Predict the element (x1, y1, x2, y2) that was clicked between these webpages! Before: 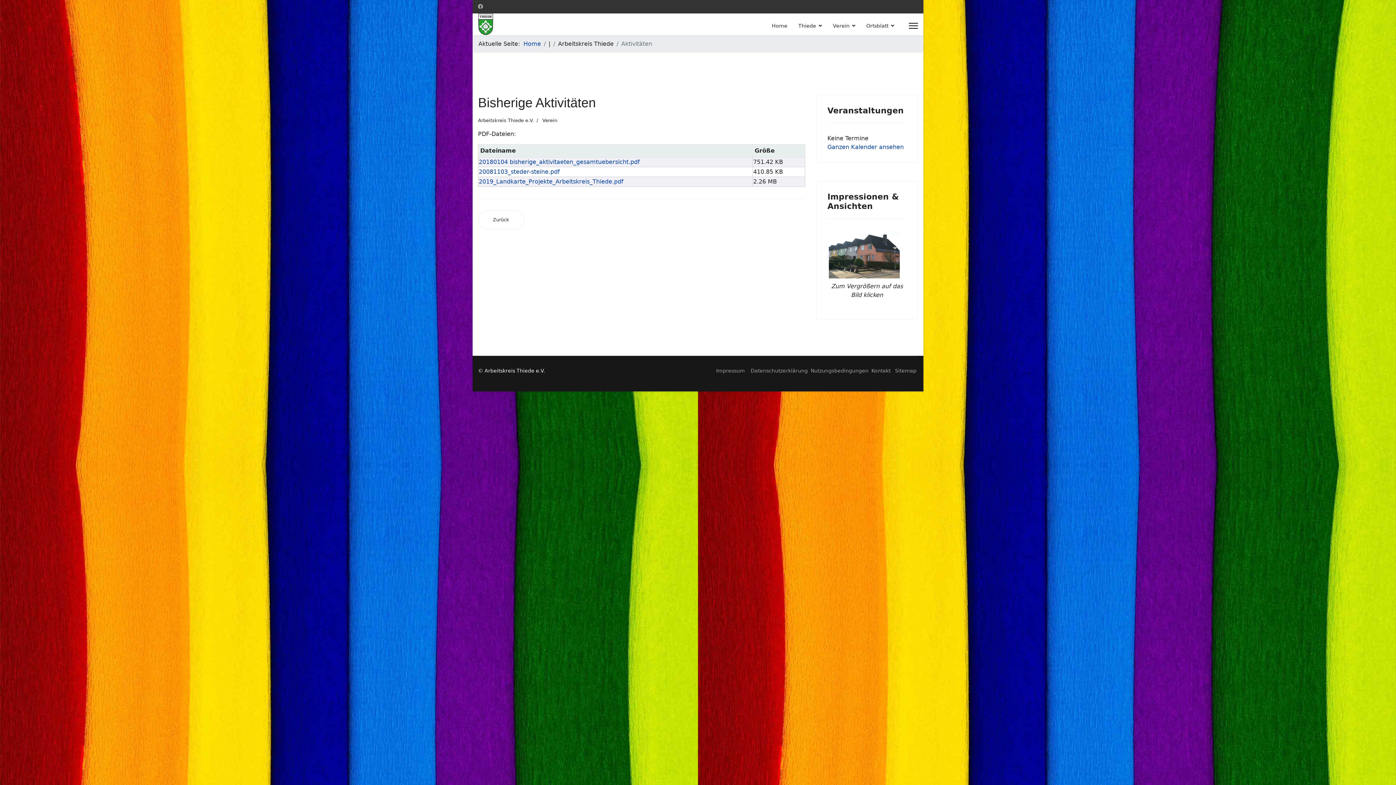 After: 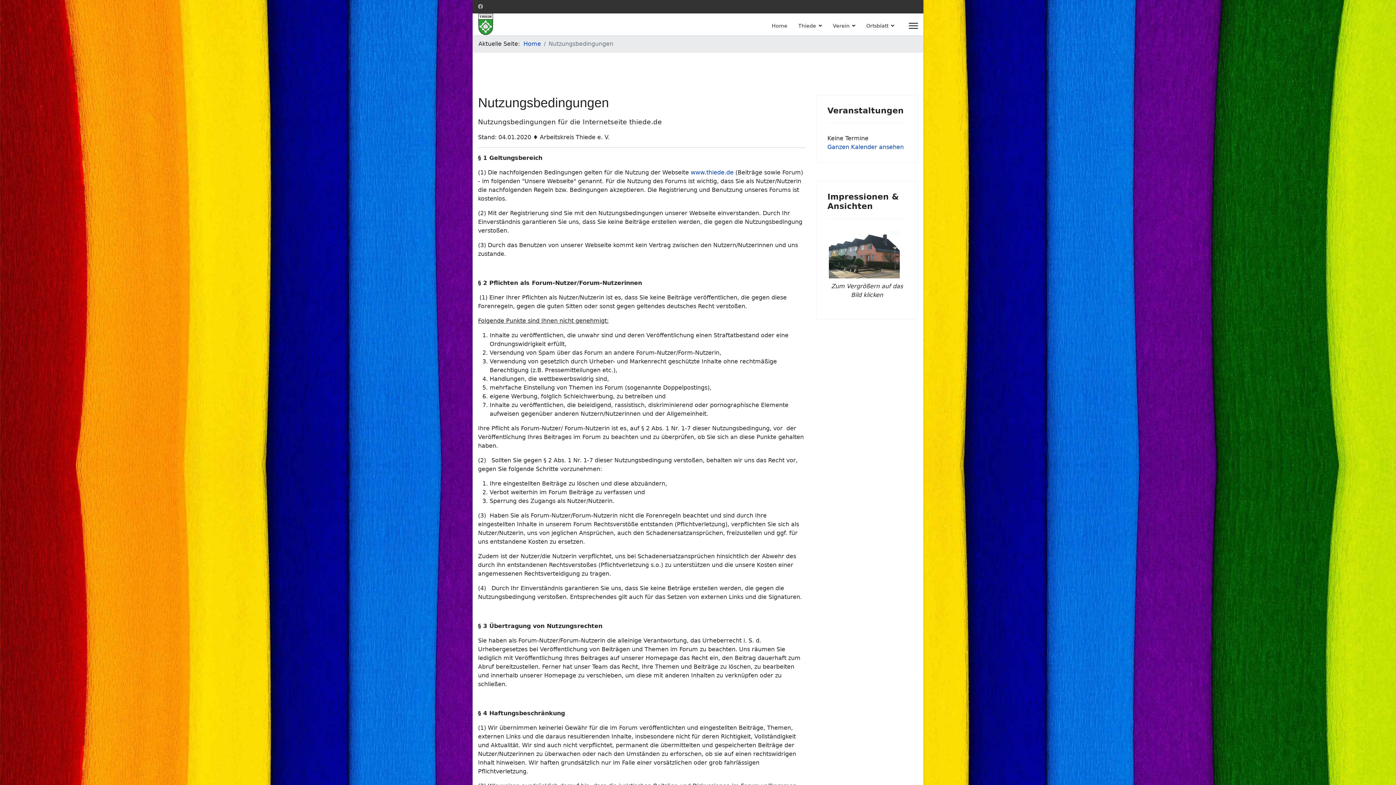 Action: bbox: (810, 368, 868, 373) label: Nutzungsbedingungen